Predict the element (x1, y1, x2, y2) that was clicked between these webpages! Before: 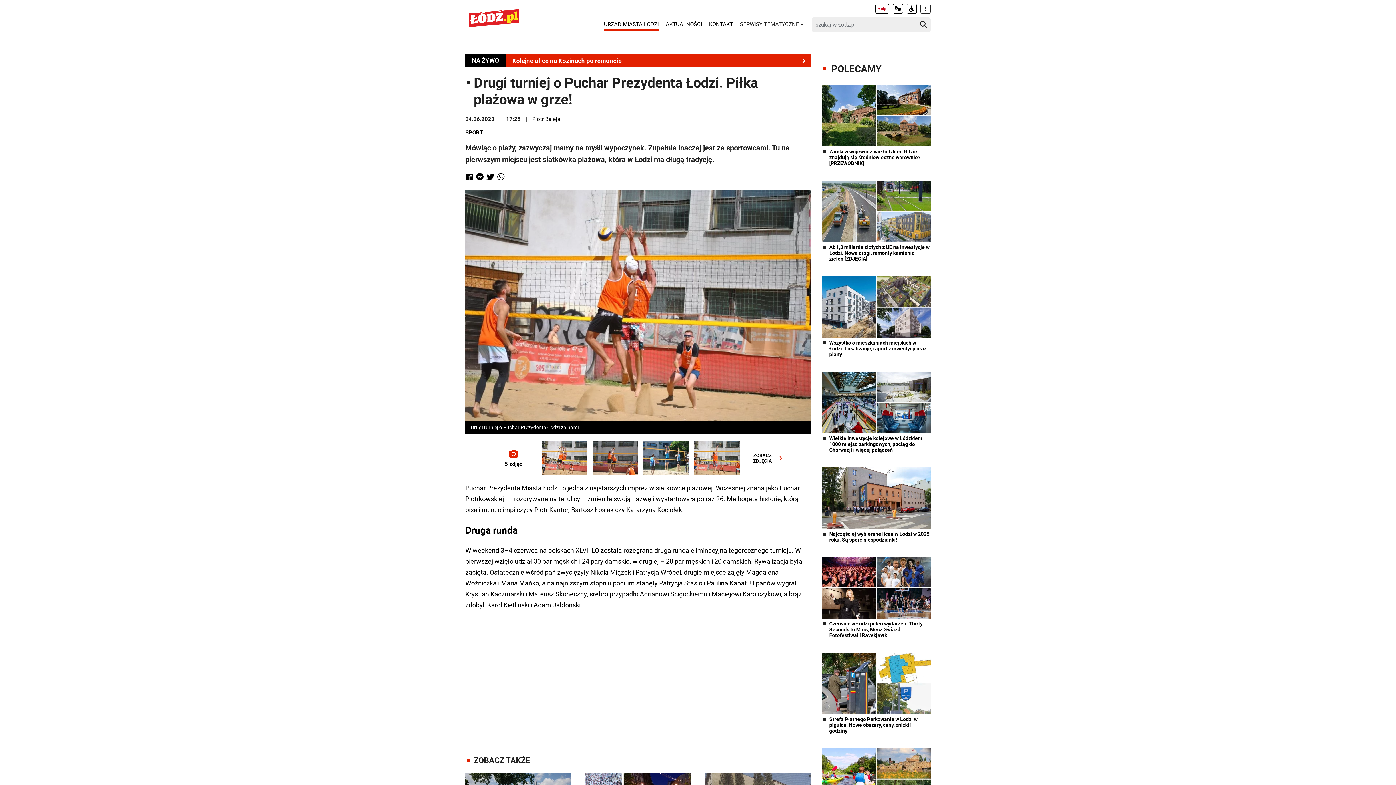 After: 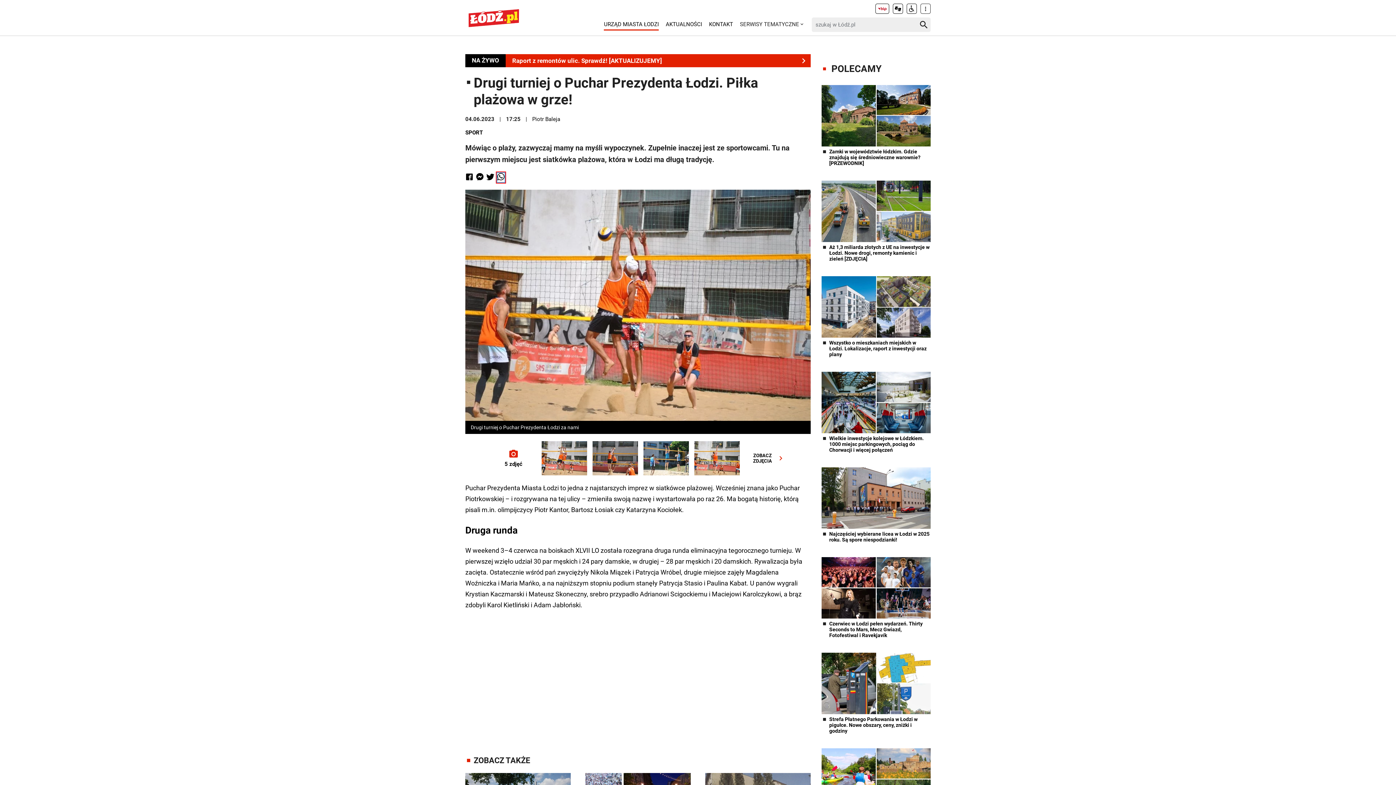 Action: bbox: (497, 173, 504, 182)